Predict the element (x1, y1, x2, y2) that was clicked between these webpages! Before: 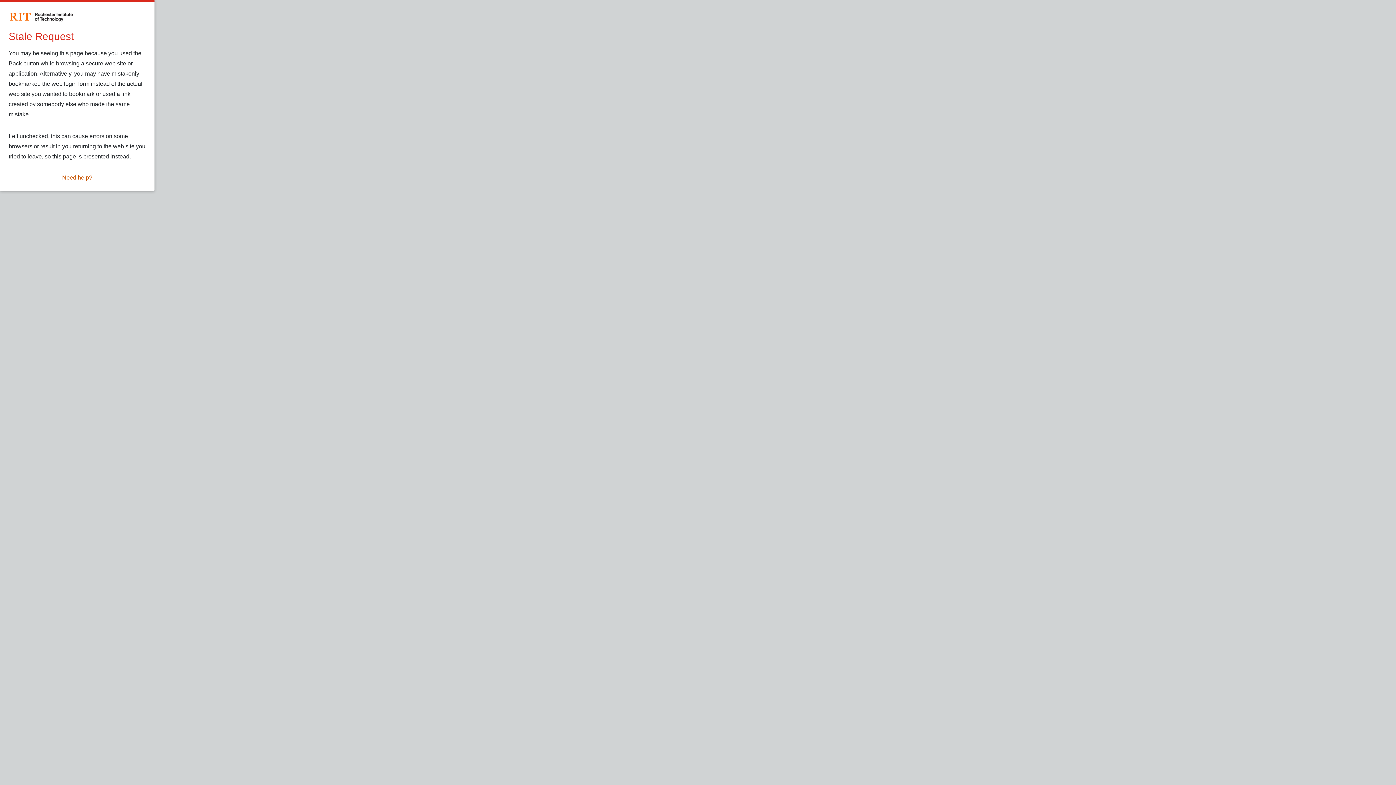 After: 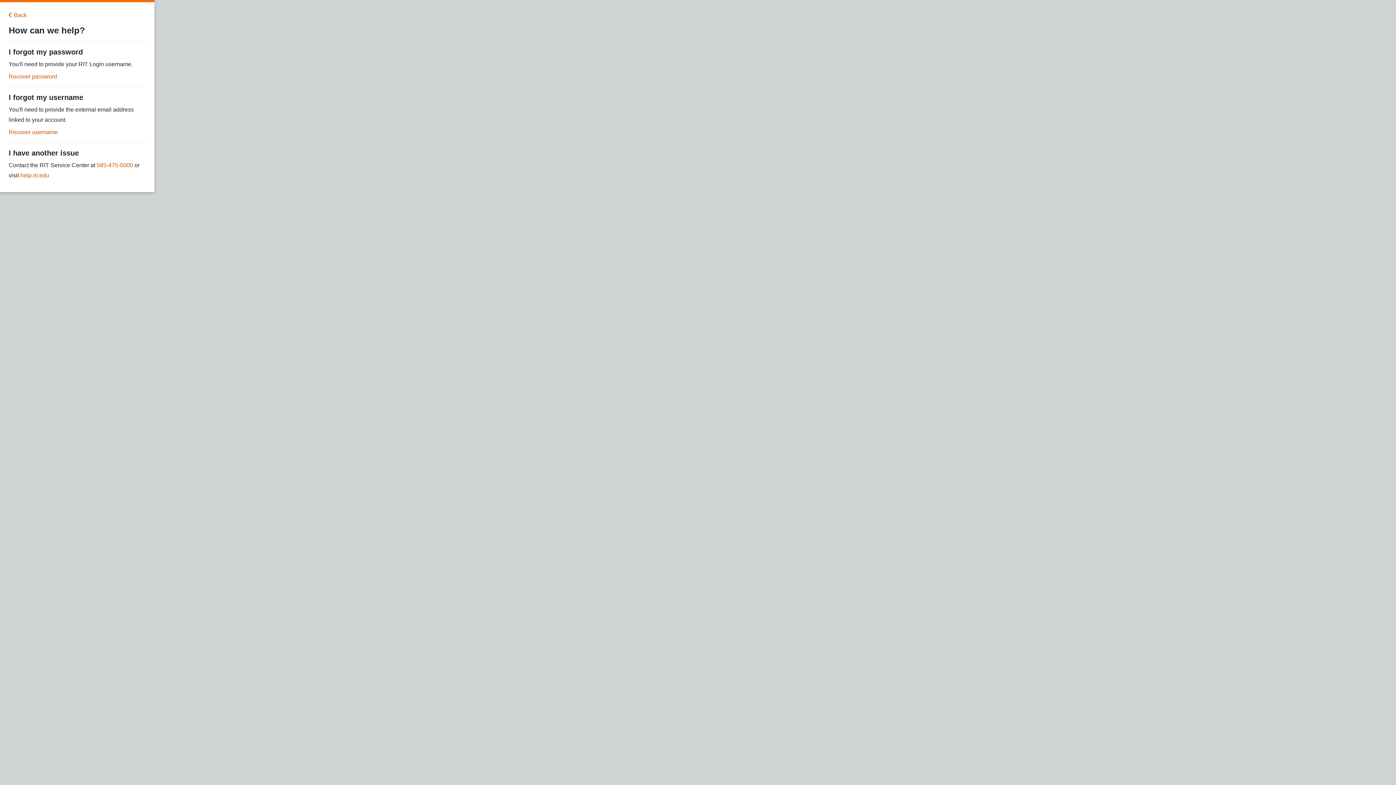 Action: bbox: (62, 173, 92, 182) label: Need help?